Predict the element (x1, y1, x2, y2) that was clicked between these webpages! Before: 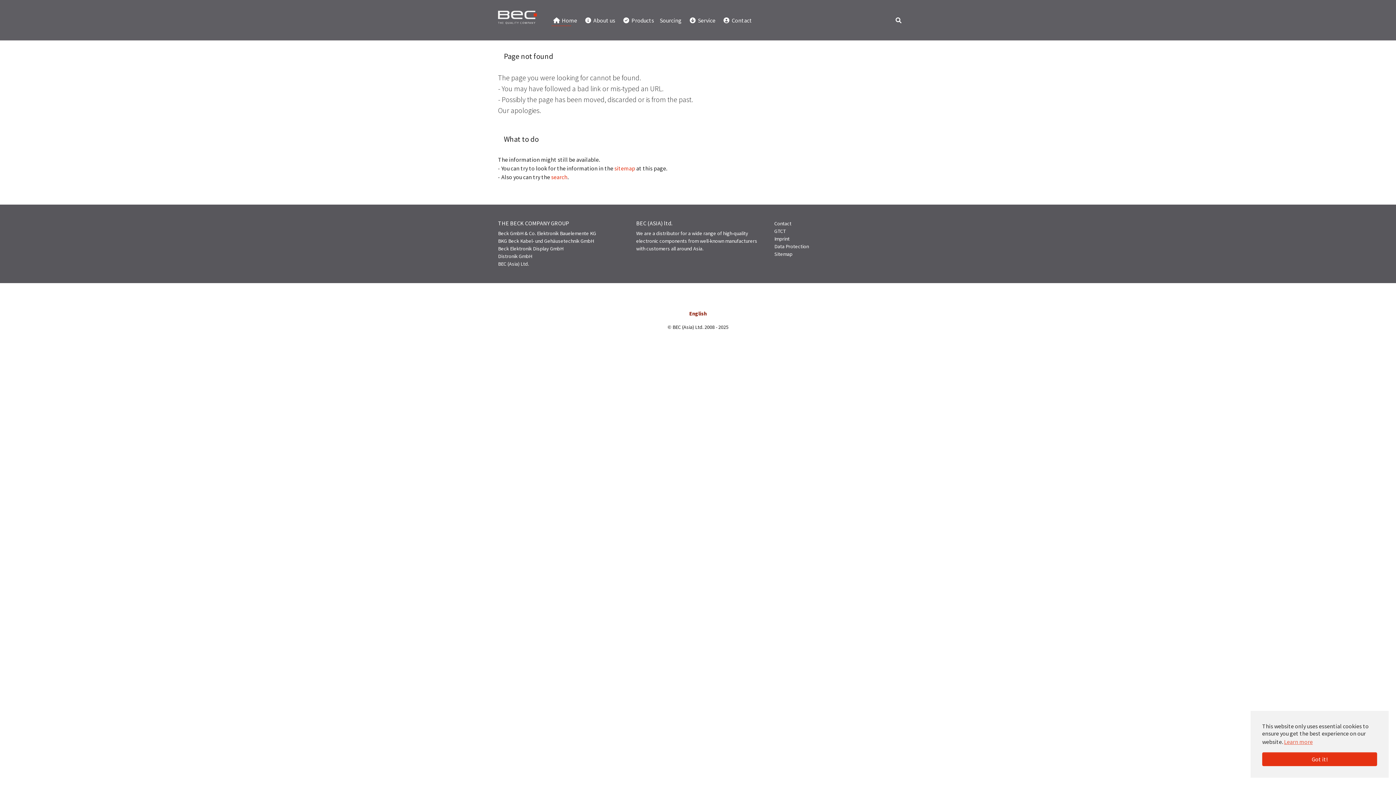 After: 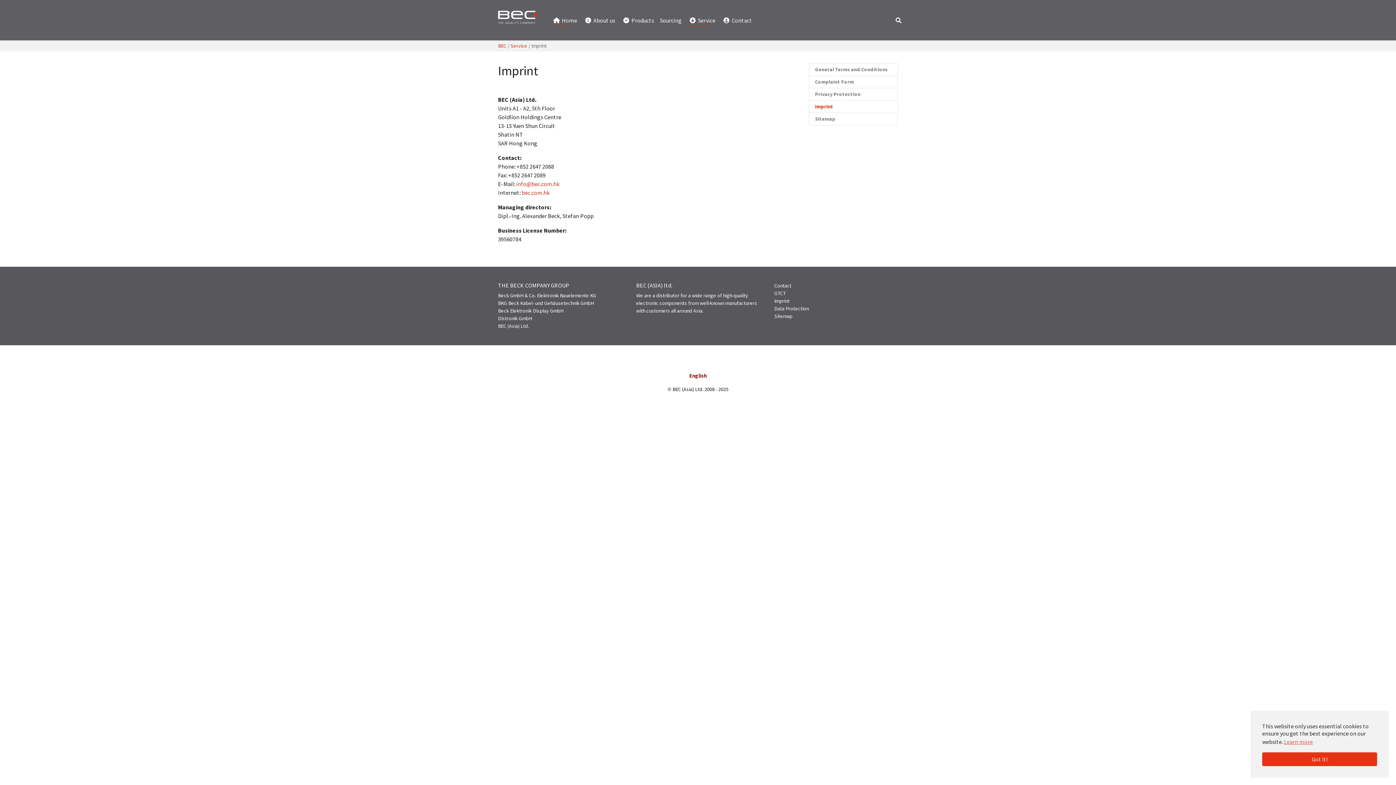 Action: label: Imprint bbox: (774, 235, 789, 242)